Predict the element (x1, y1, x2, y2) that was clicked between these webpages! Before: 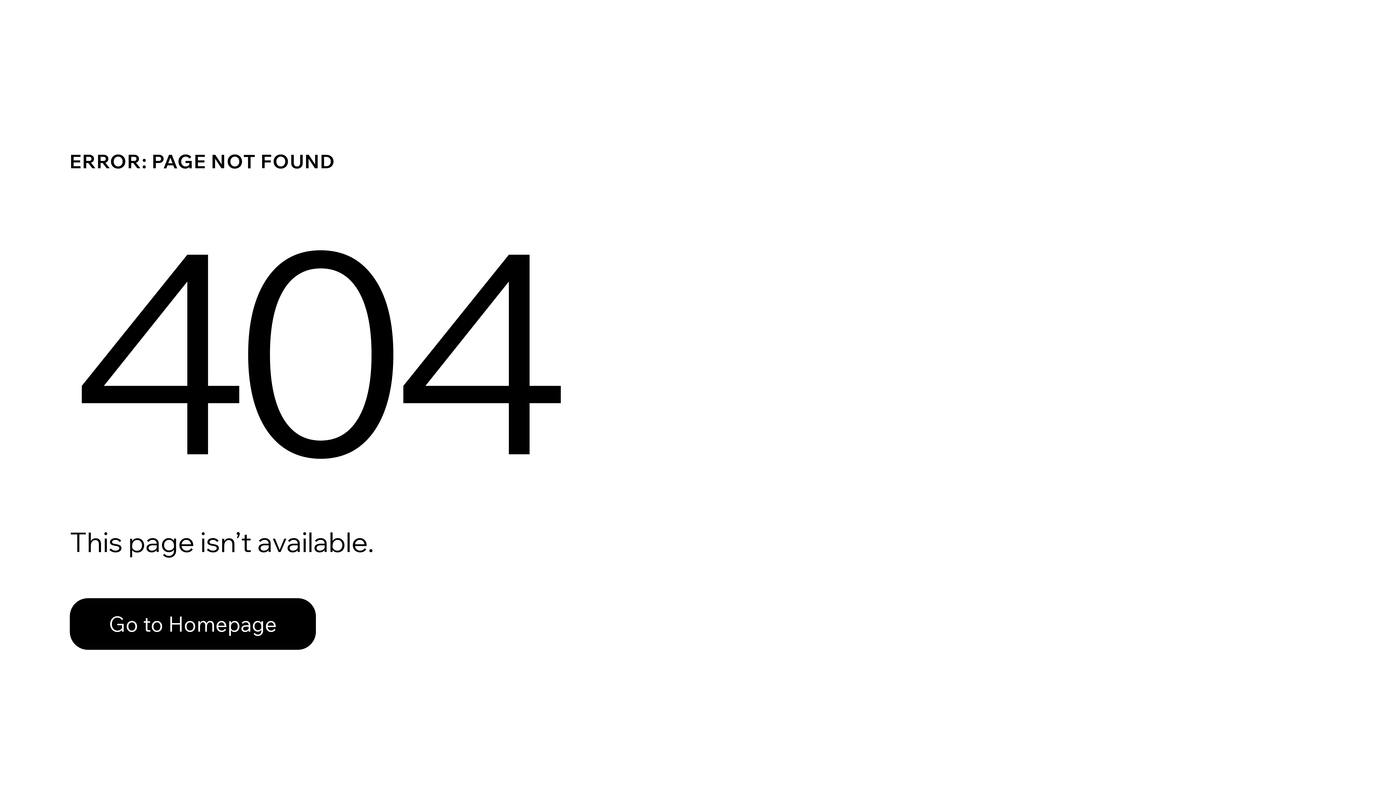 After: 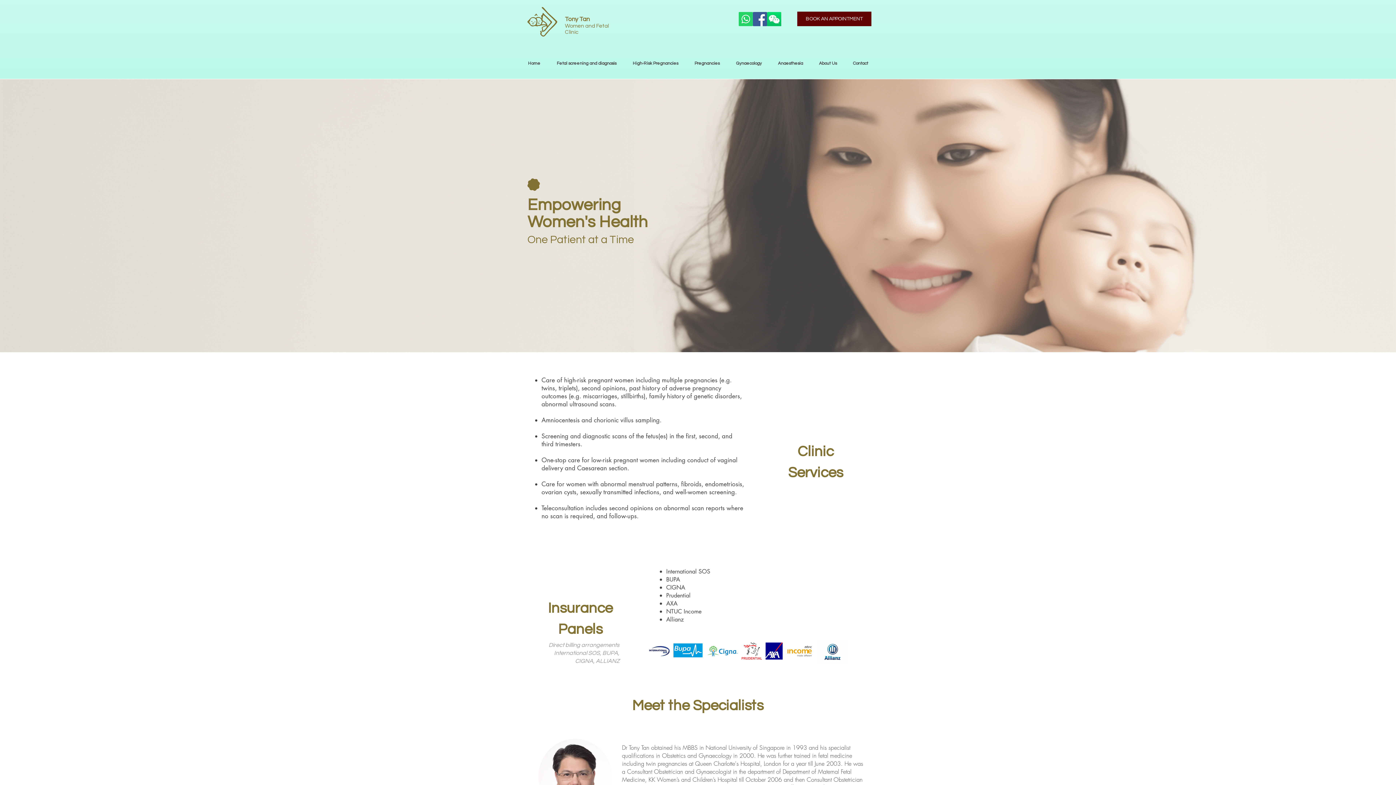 Action: label: Go to Homepage bbox: (69, 598, 316, 650)